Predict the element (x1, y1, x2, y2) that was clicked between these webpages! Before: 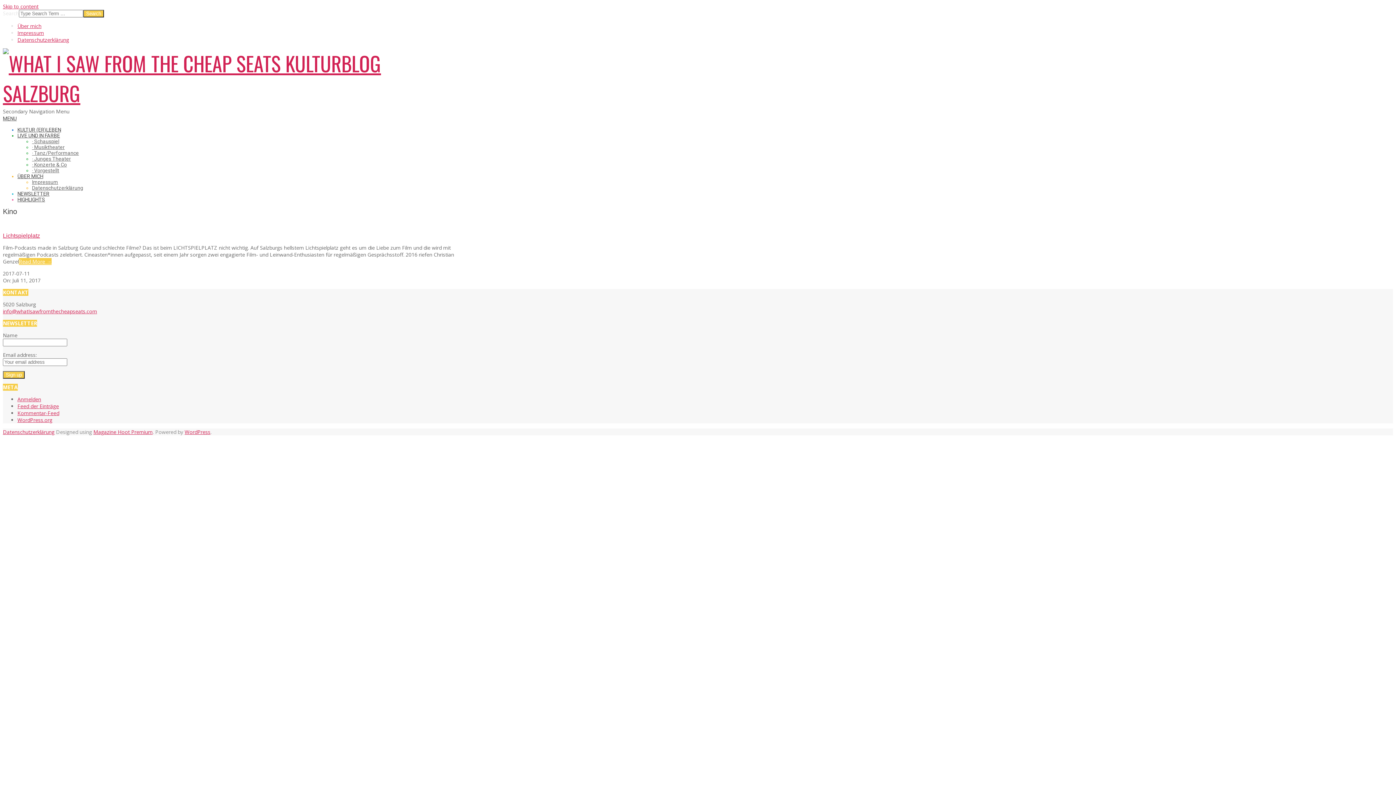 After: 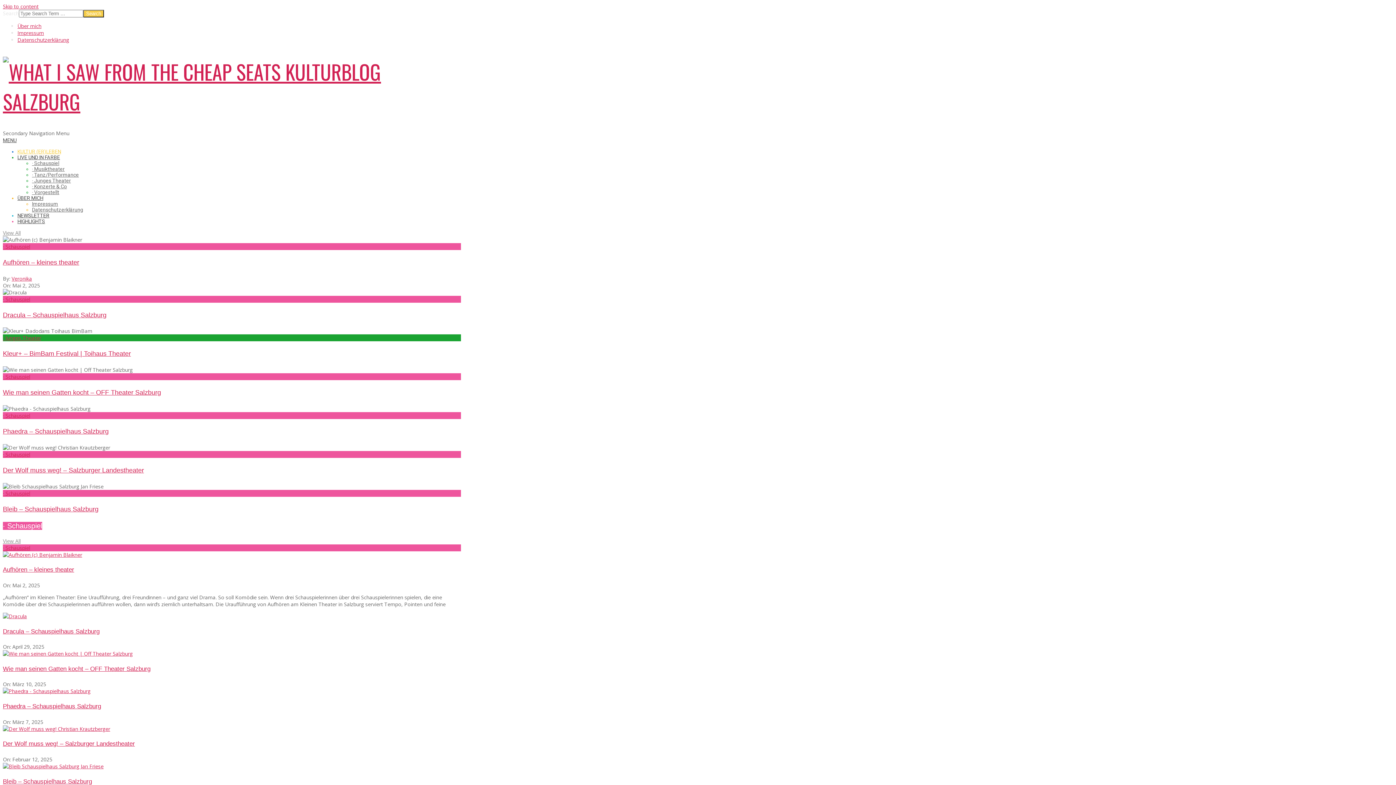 Action: bbox: (17, 126, 61, 132) label: KULTUR (ER)LEBEN